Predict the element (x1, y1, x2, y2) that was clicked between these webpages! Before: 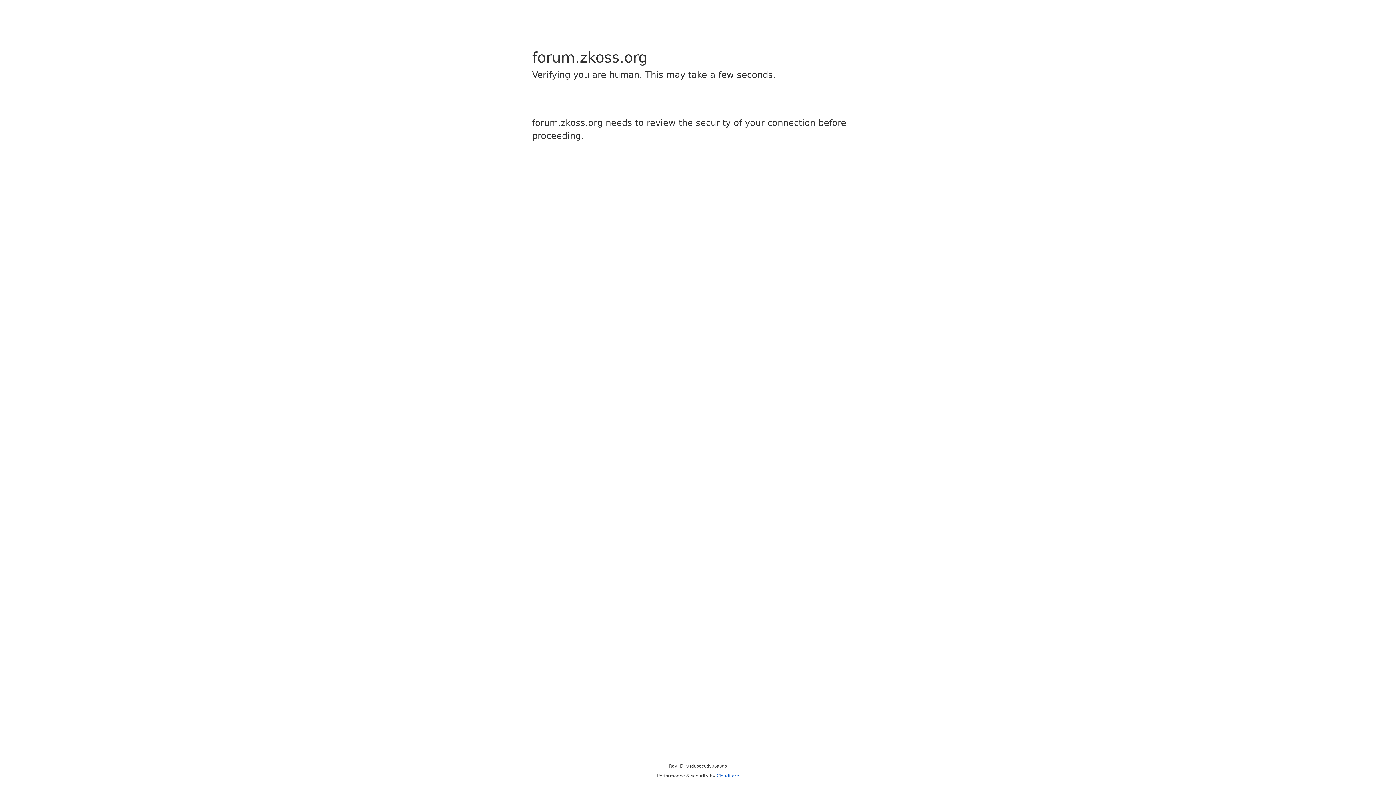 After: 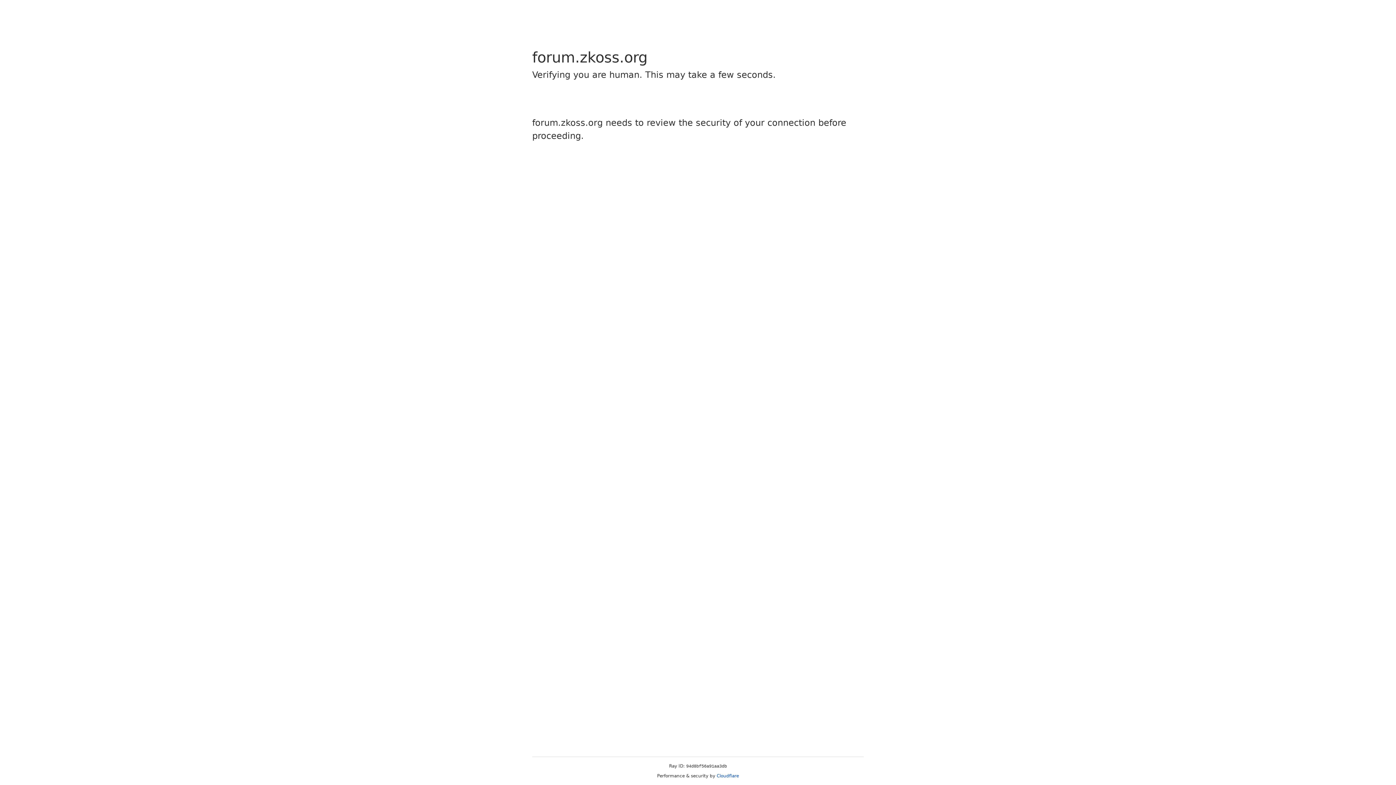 Action: label: Cloudflare bbox: (716, 773, 739, 778)